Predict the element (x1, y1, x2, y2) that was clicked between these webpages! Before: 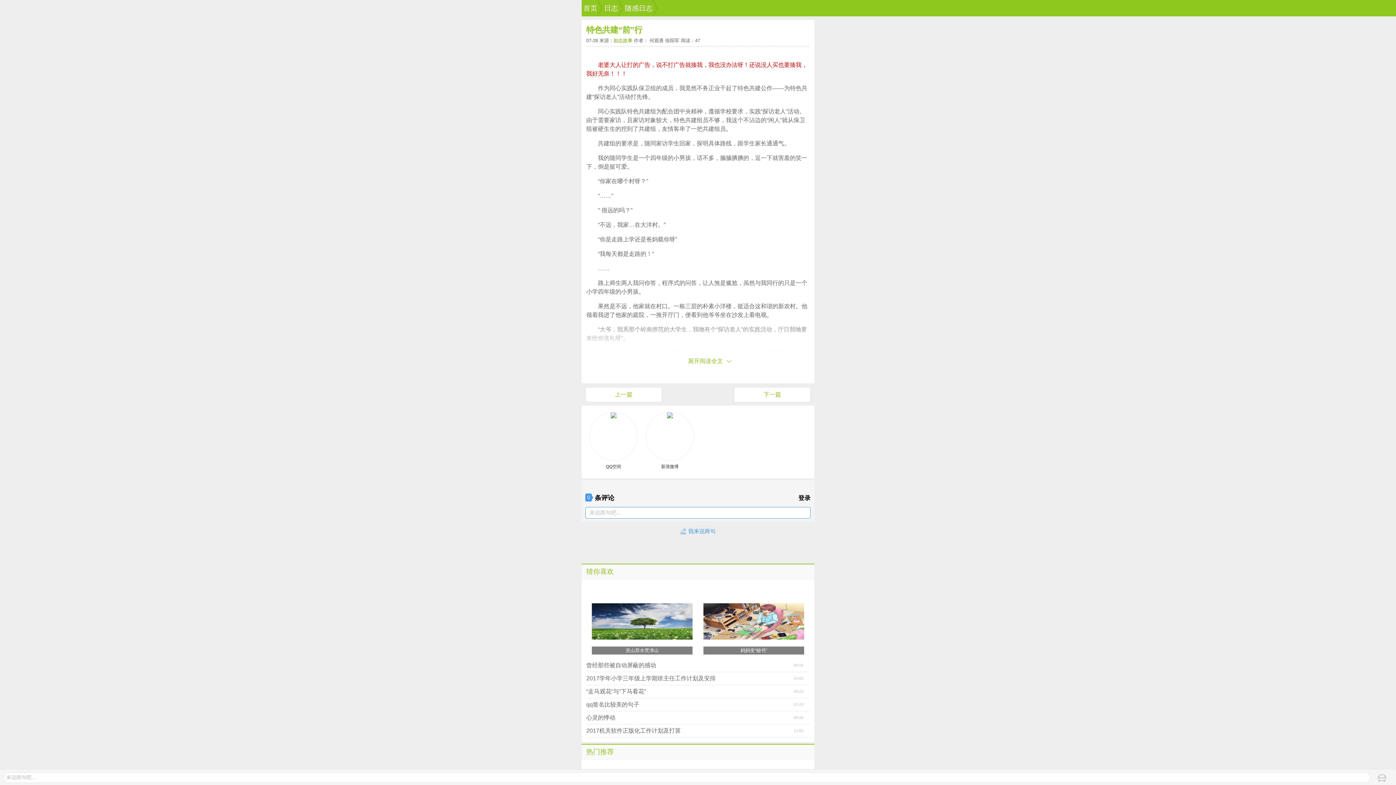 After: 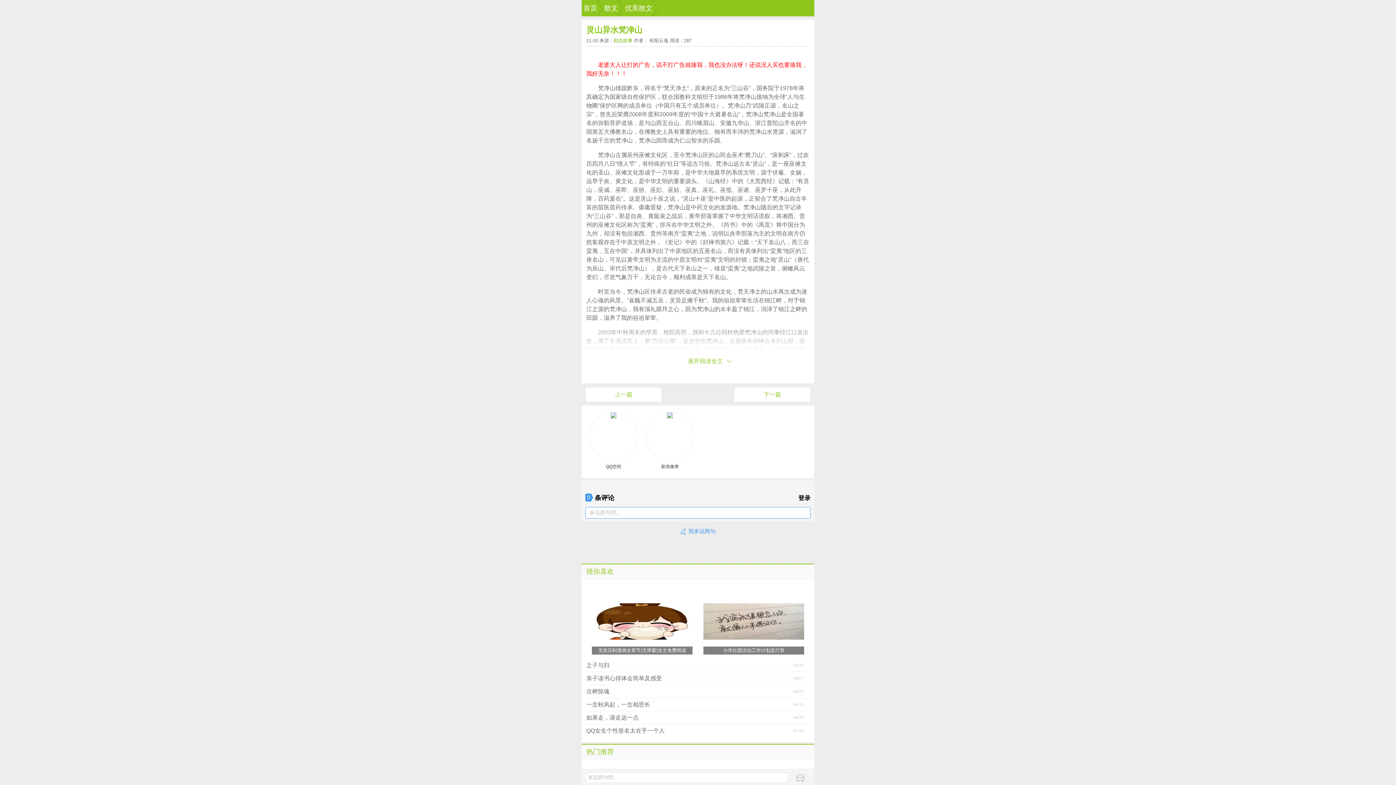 Action: label: space
灵山异水梵净山 bbox: (592, 588, 692, 654)